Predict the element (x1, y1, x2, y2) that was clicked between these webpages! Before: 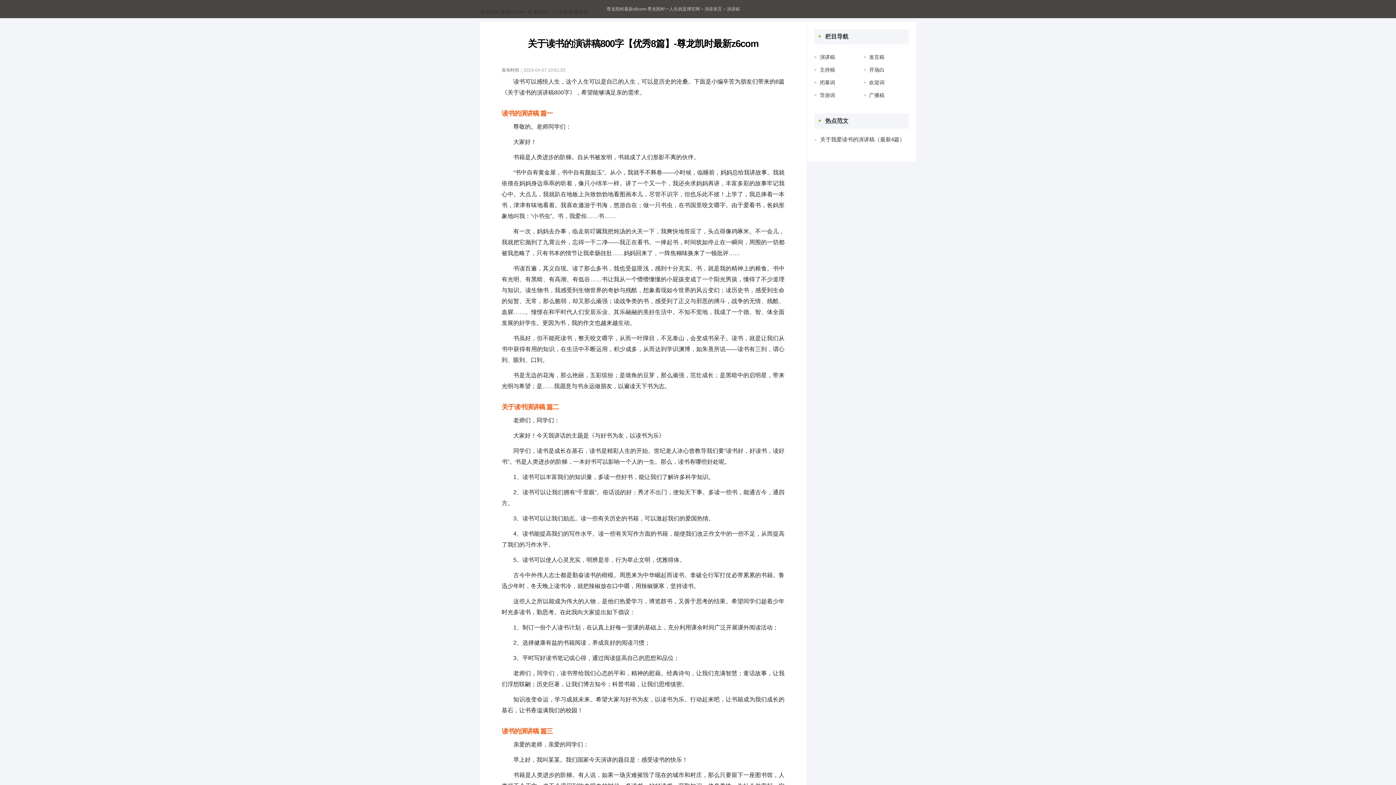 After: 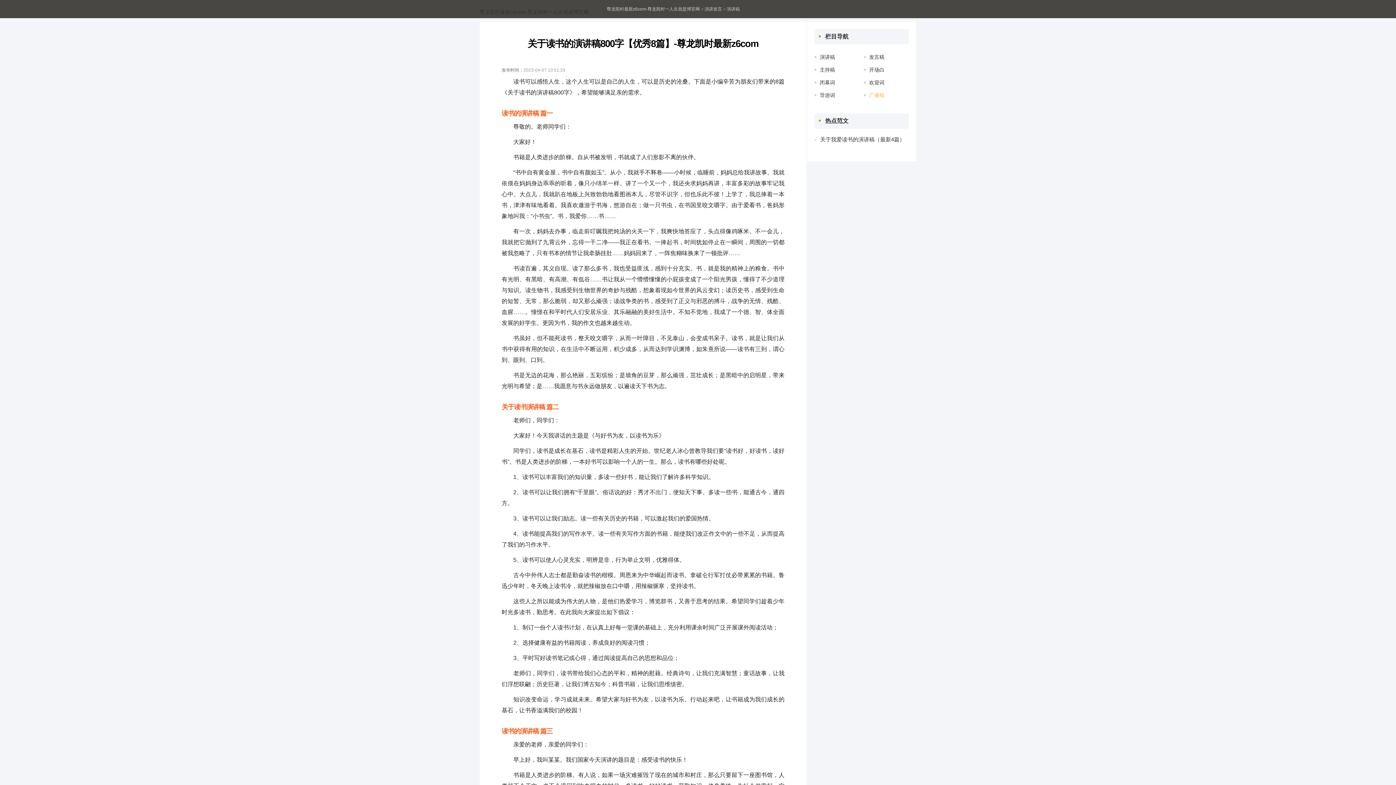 Action: bbox: (863, 89, 909, 100) label: 广播稿